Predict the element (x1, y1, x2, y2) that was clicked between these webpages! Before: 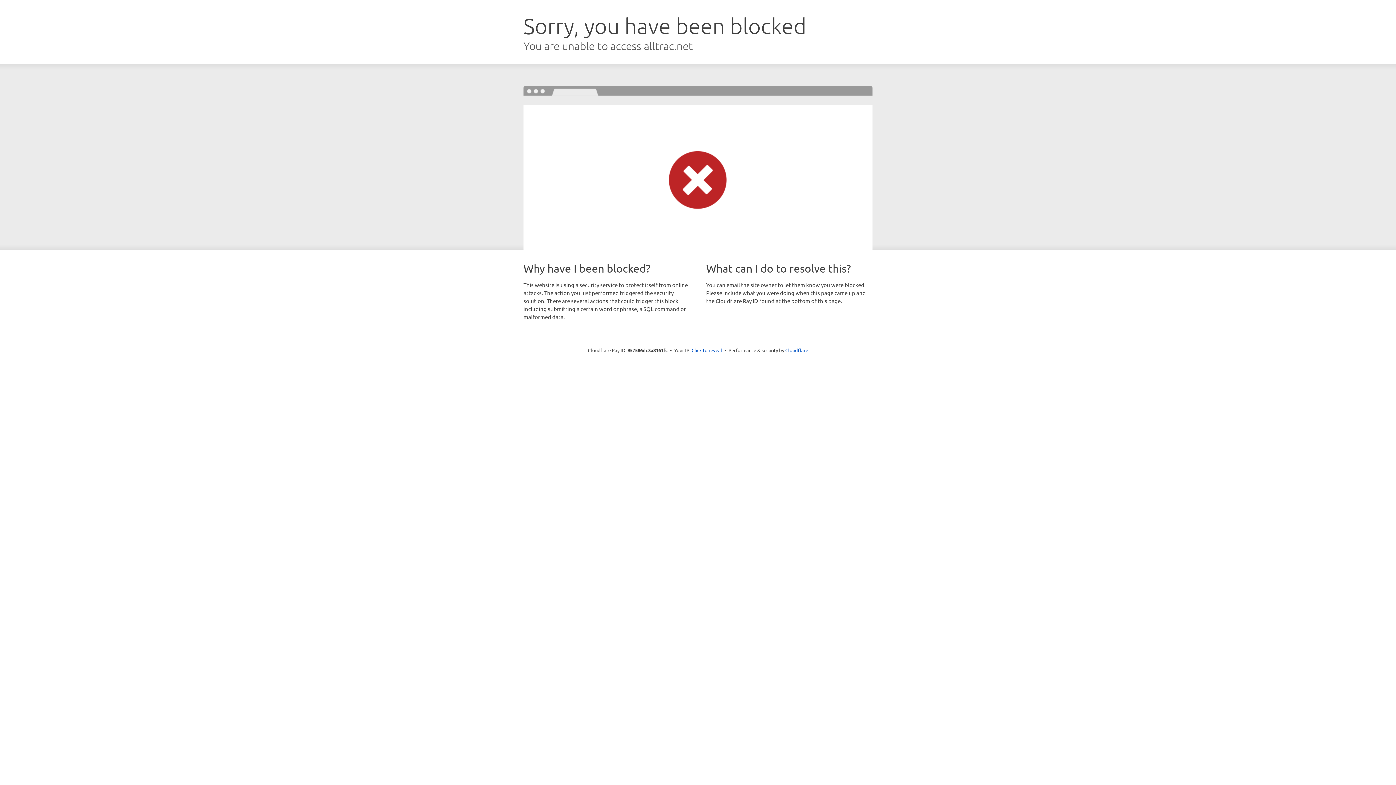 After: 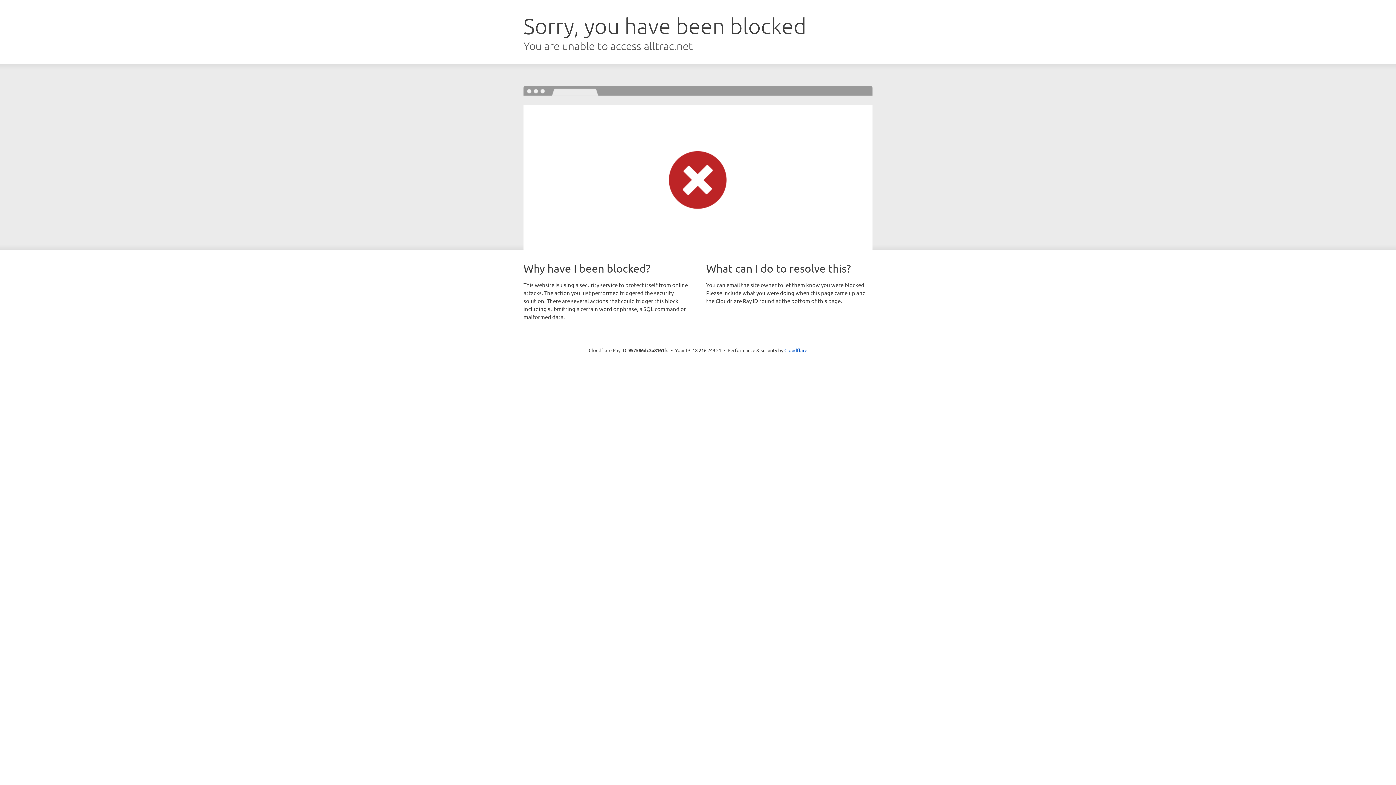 Action: bbox: (691, 346, 722, 353) label: Click to reveal